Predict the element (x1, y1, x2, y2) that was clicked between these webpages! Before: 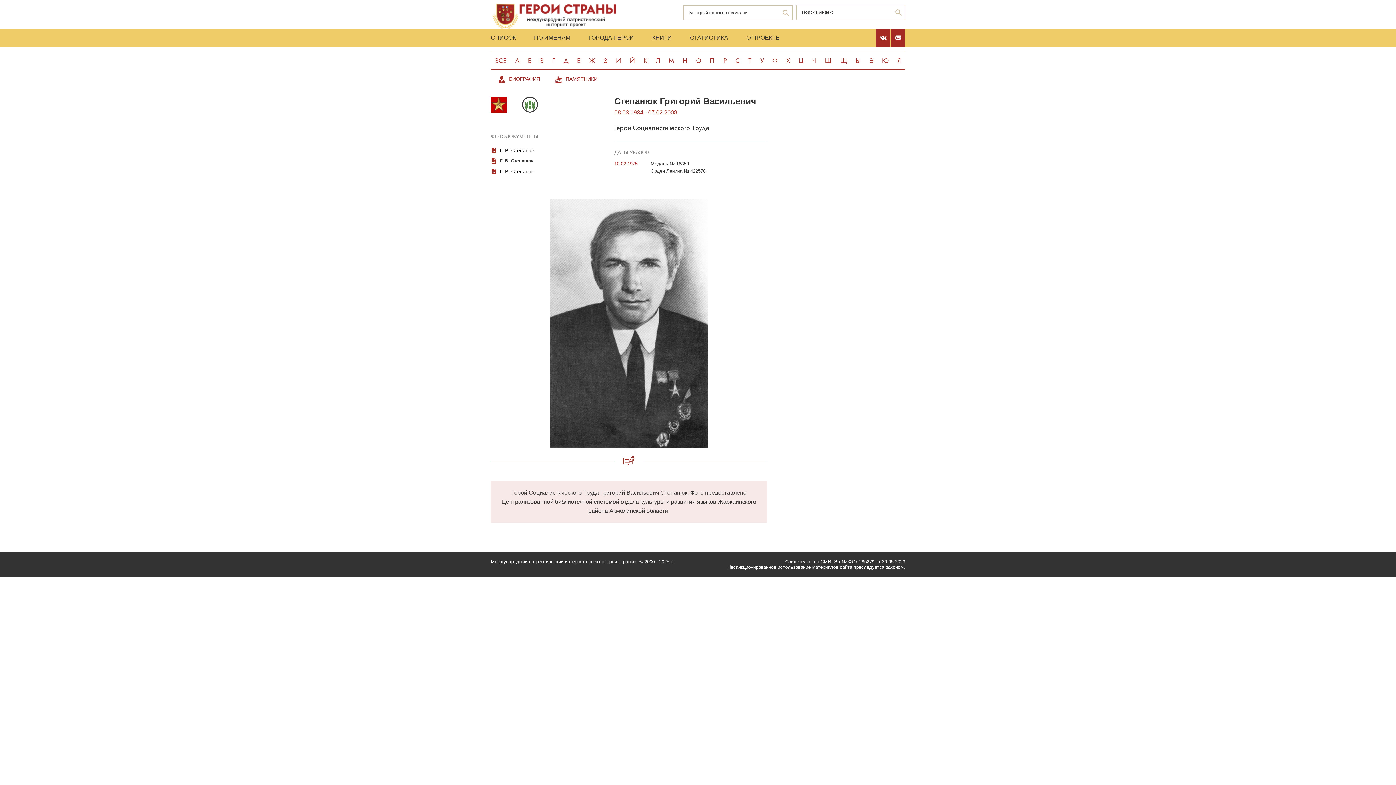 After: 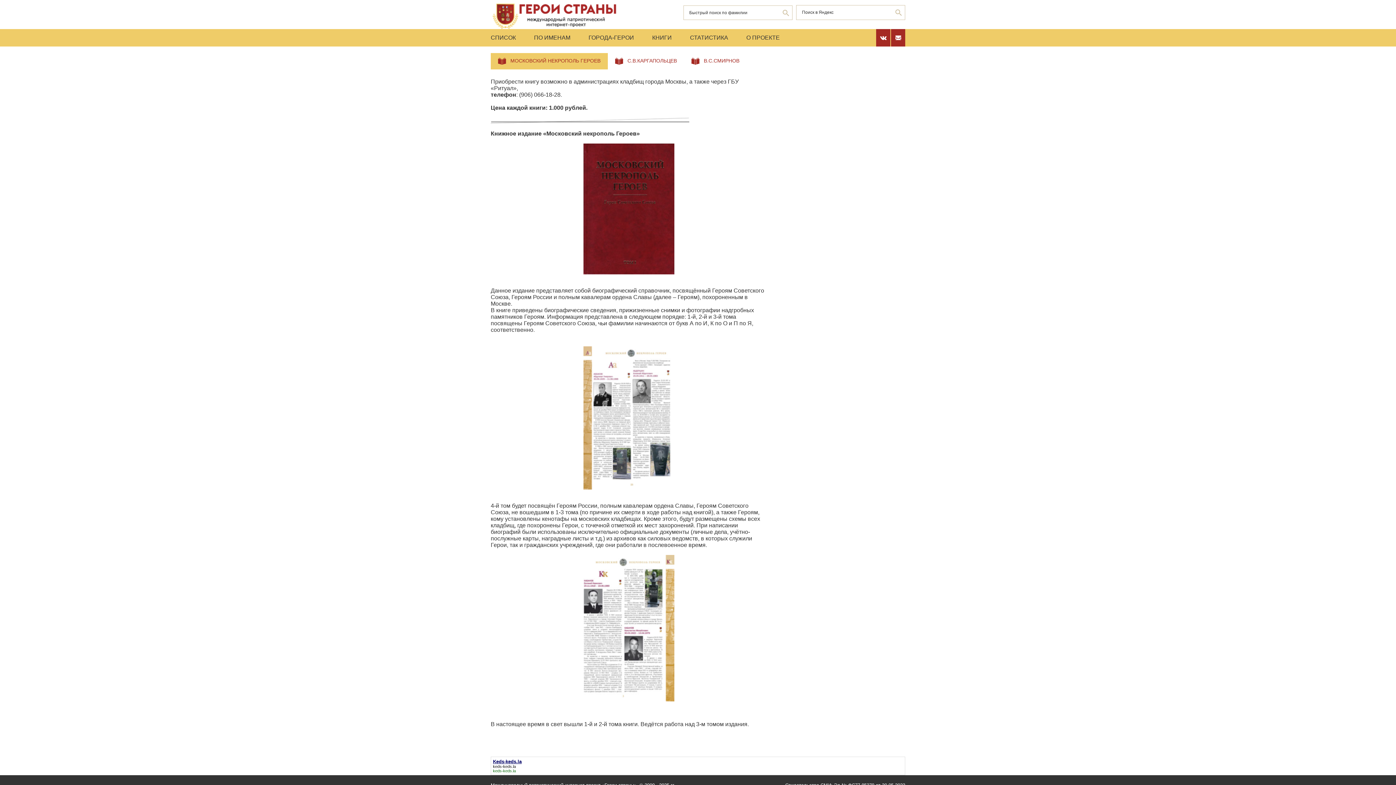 Action: label: КНИГИ bbox: (643, 29, 681, 46)